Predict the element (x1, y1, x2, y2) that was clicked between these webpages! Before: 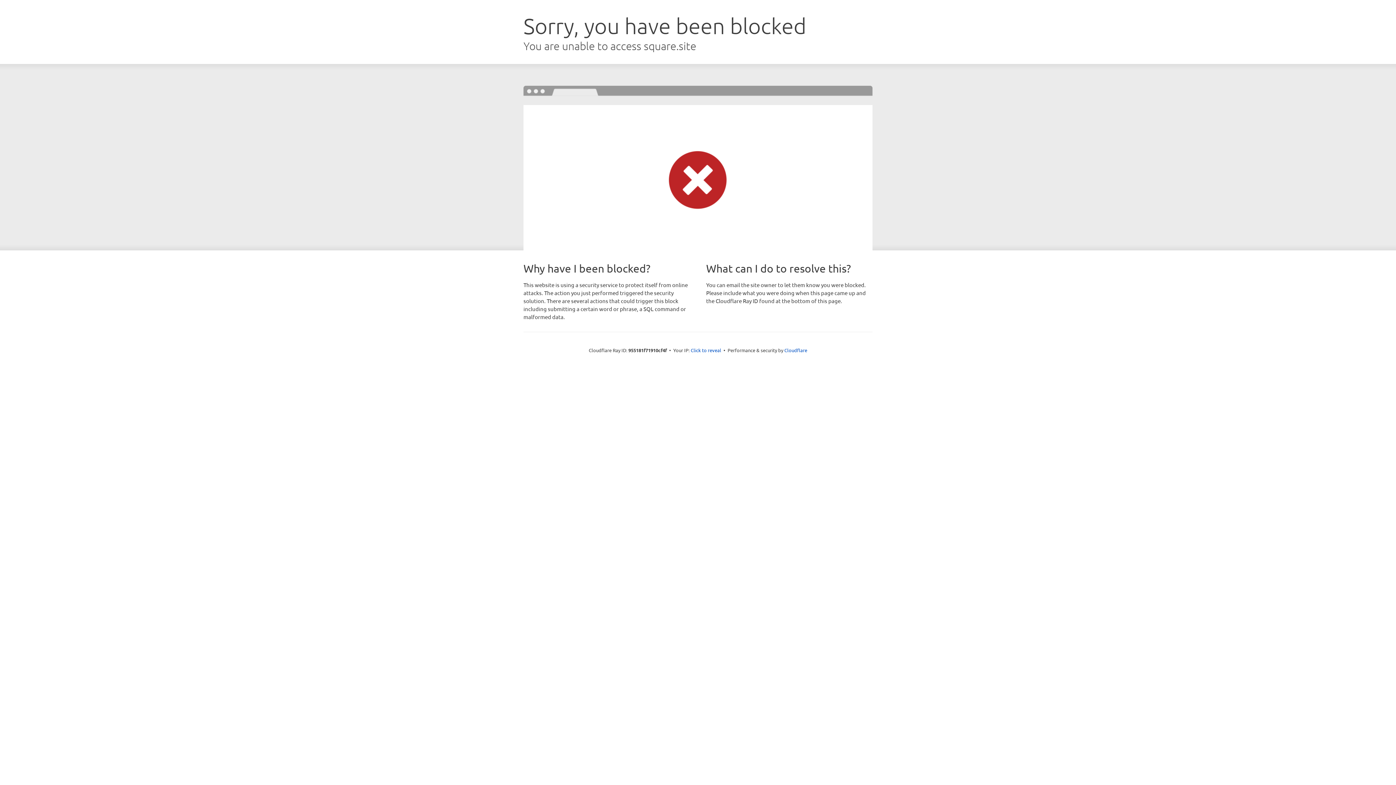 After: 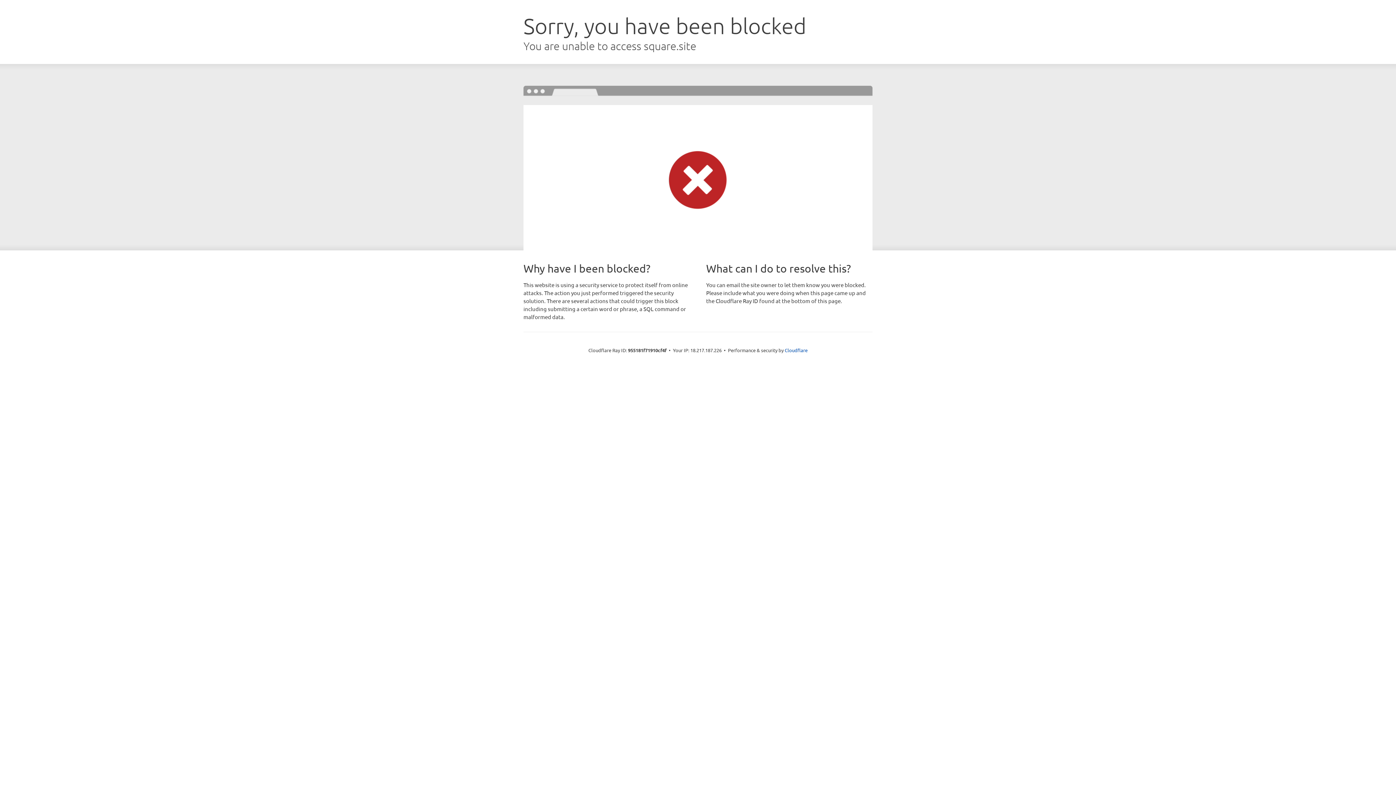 Action: label: Click to reveal bbox: (690, 346, 721, 353)